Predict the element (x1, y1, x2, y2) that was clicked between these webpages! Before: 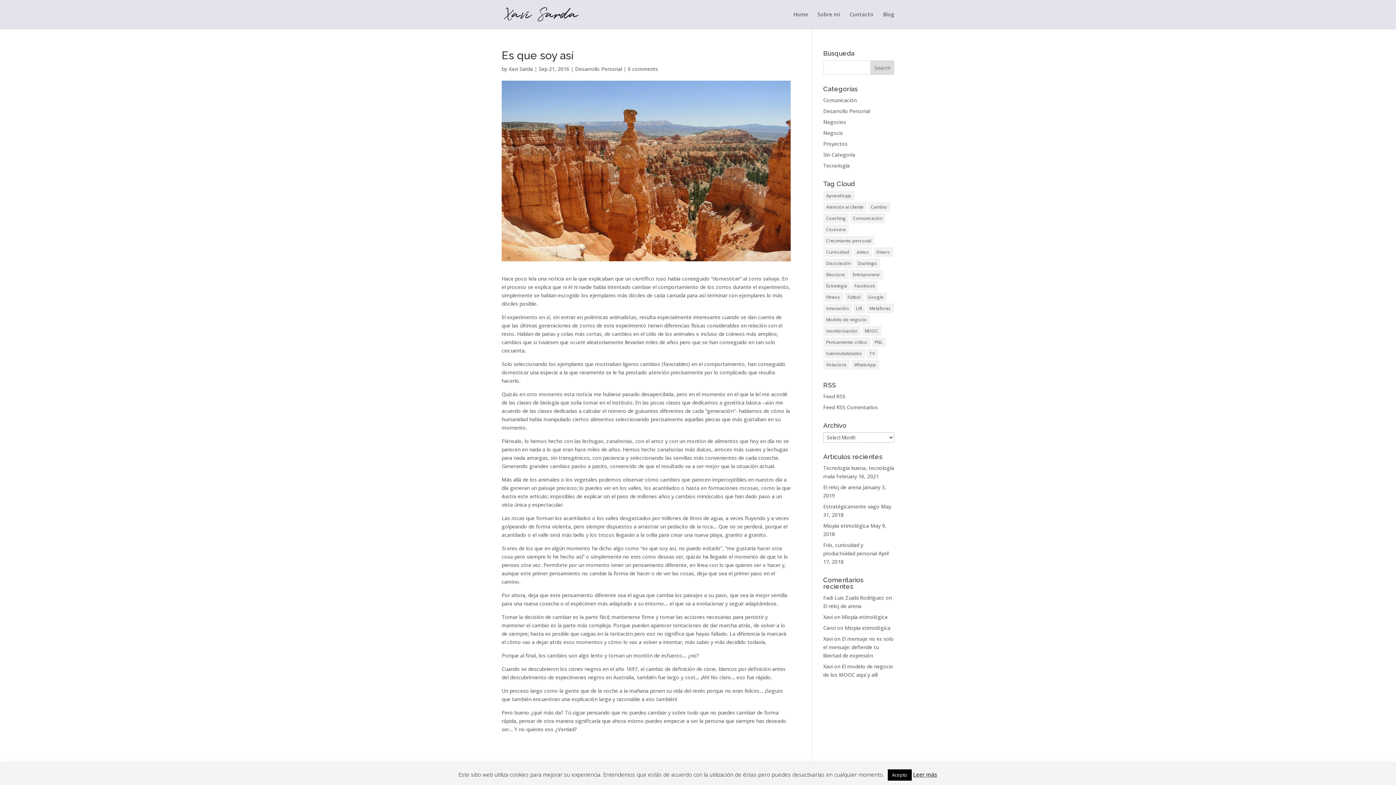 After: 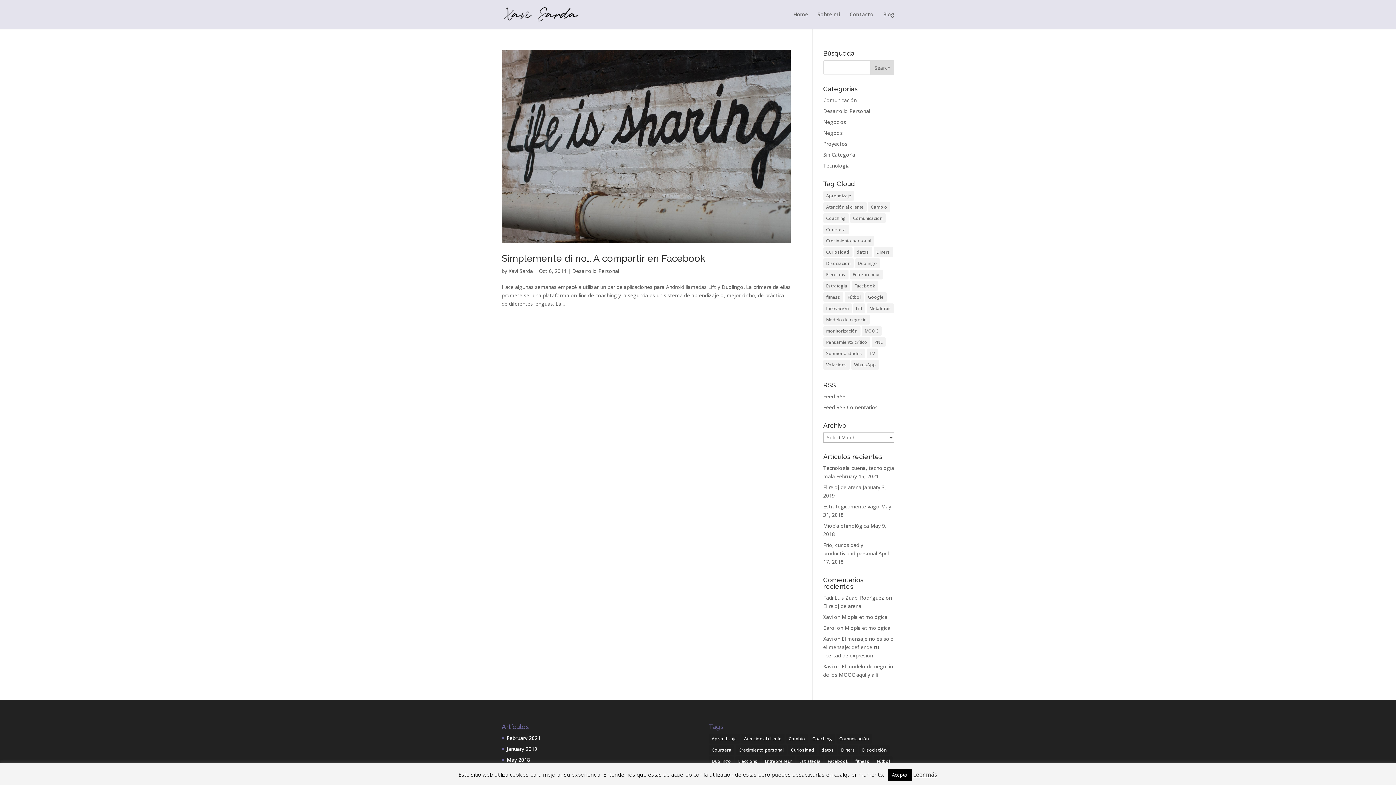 Action: bbox: (855, 258, 880, 268) label: Duolingo (1 item)